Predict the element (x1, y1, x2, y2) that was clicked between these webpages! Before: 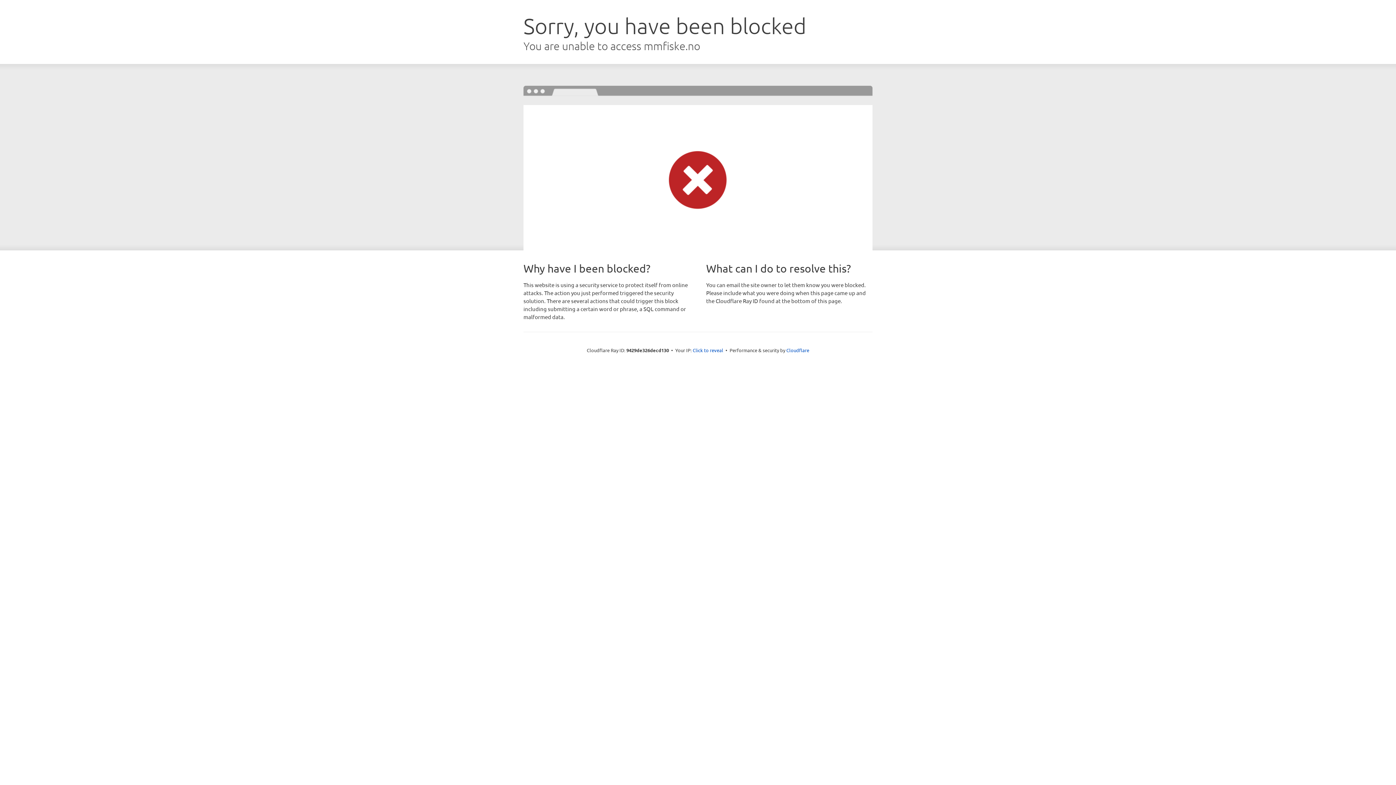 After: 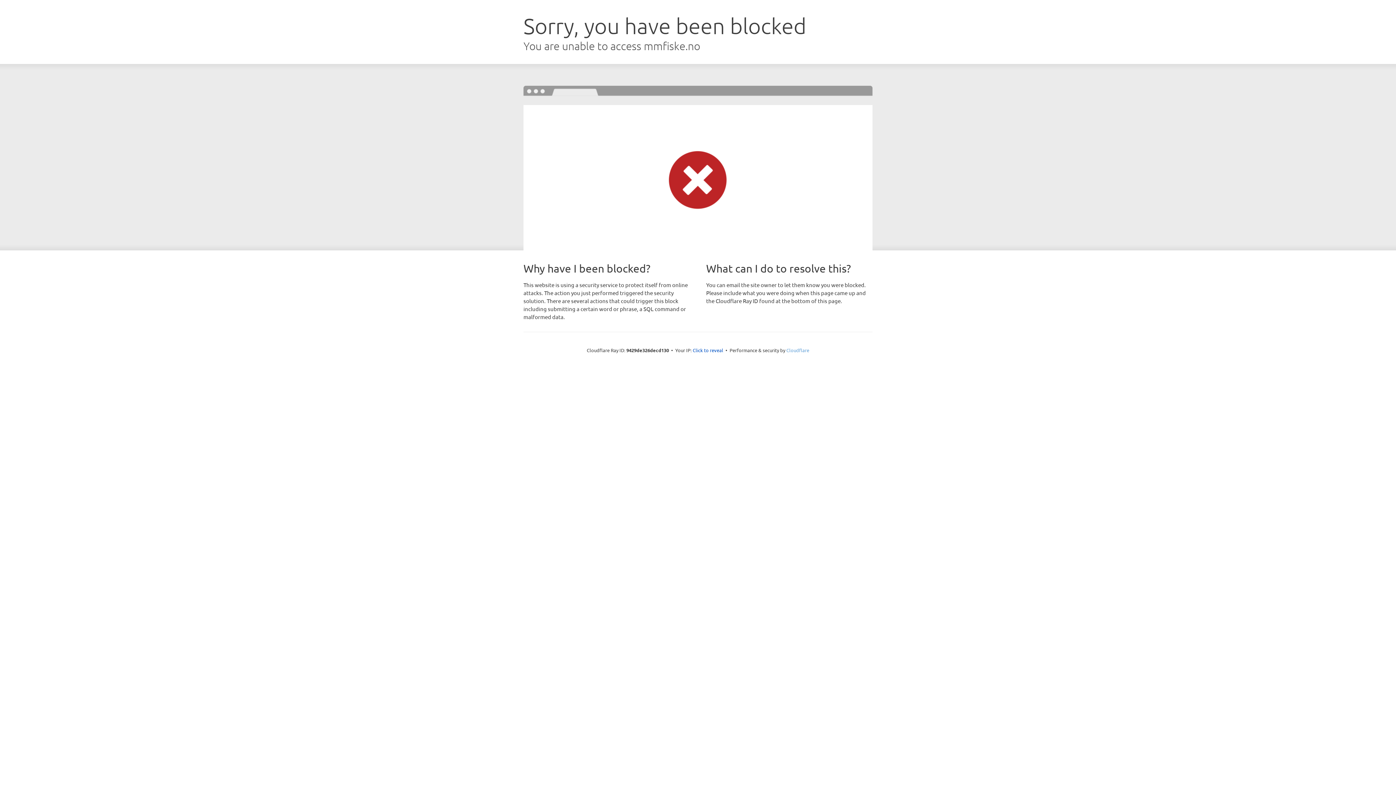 Action: label: Cloudflare bbox: (786, 347, 809, 353)